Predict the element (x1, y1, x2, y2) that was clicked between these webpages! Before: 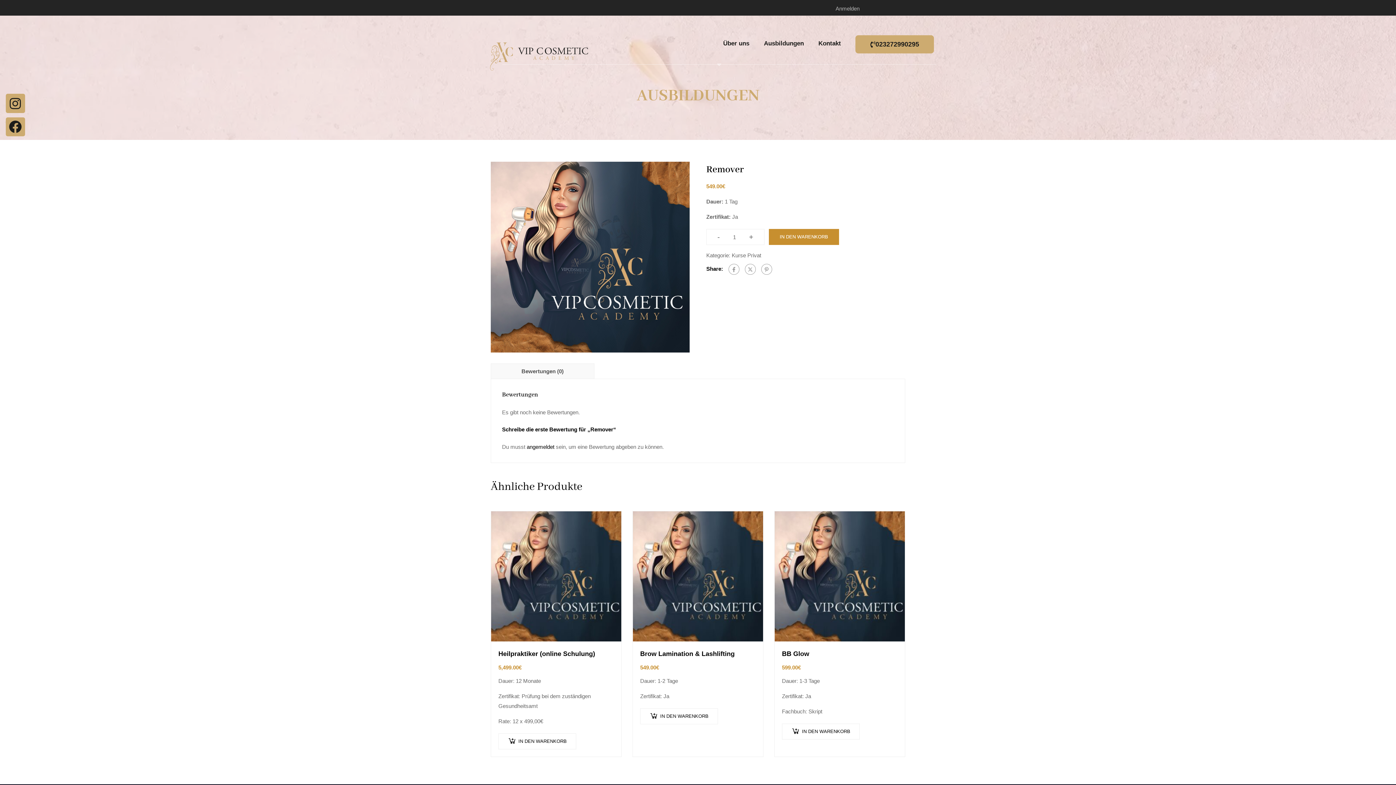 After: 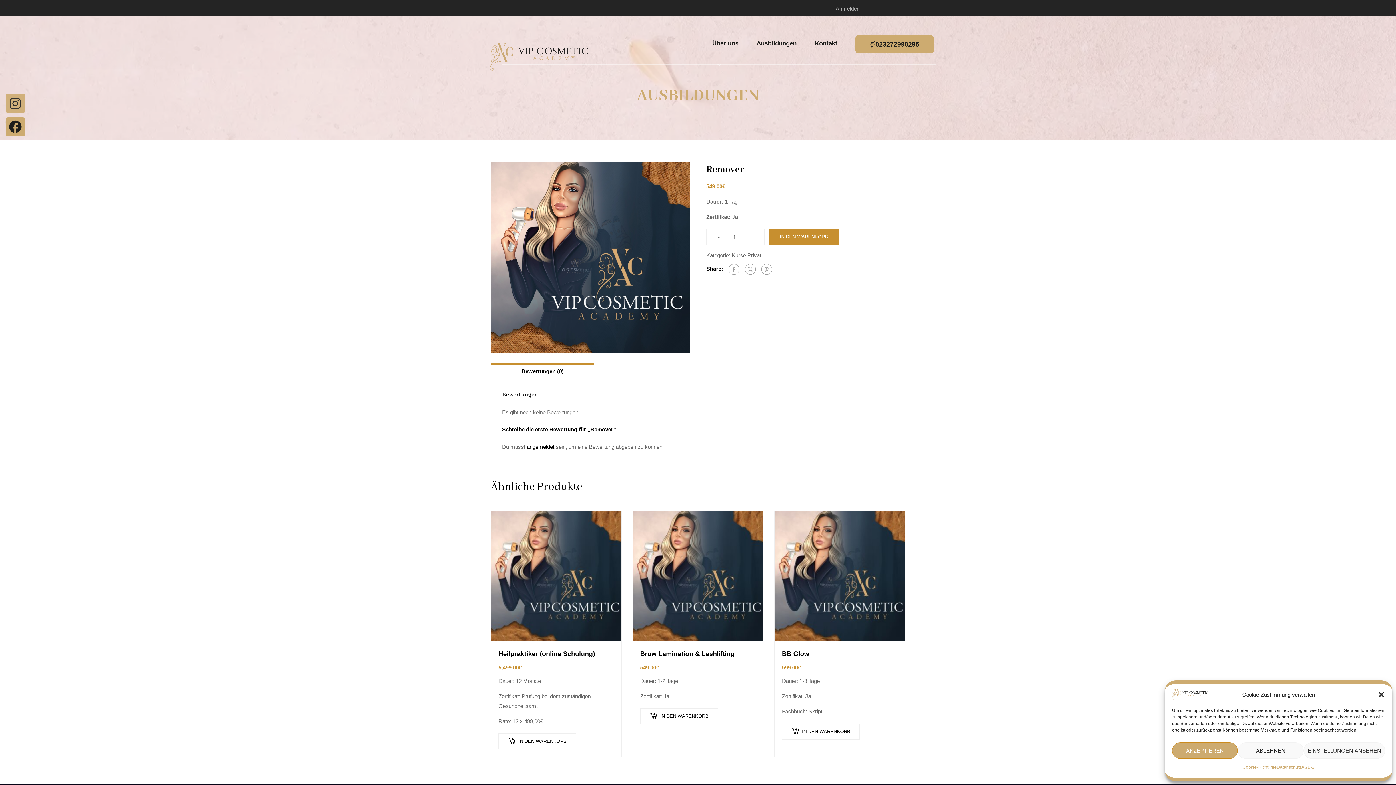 Action: label: Instagram bbox: (5, 93, 24, 112)